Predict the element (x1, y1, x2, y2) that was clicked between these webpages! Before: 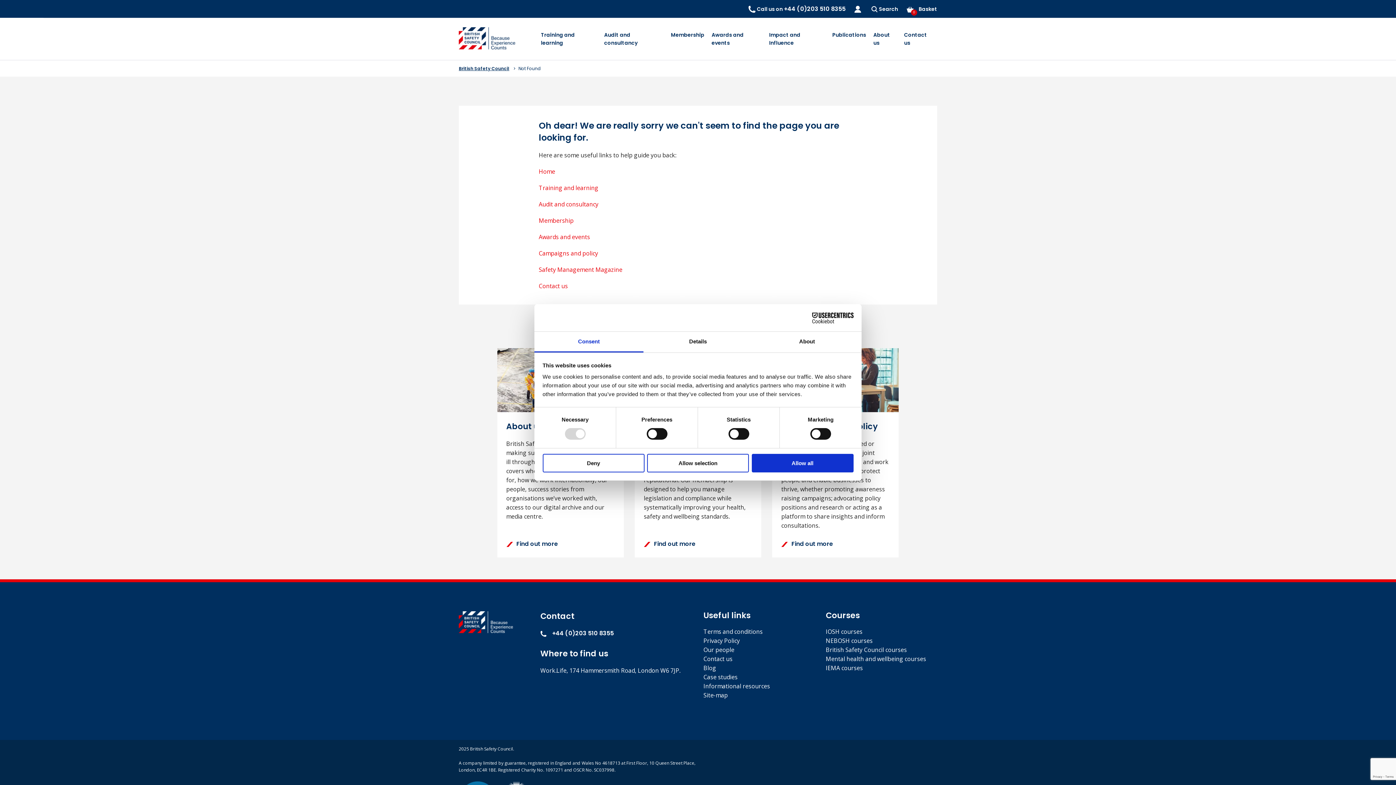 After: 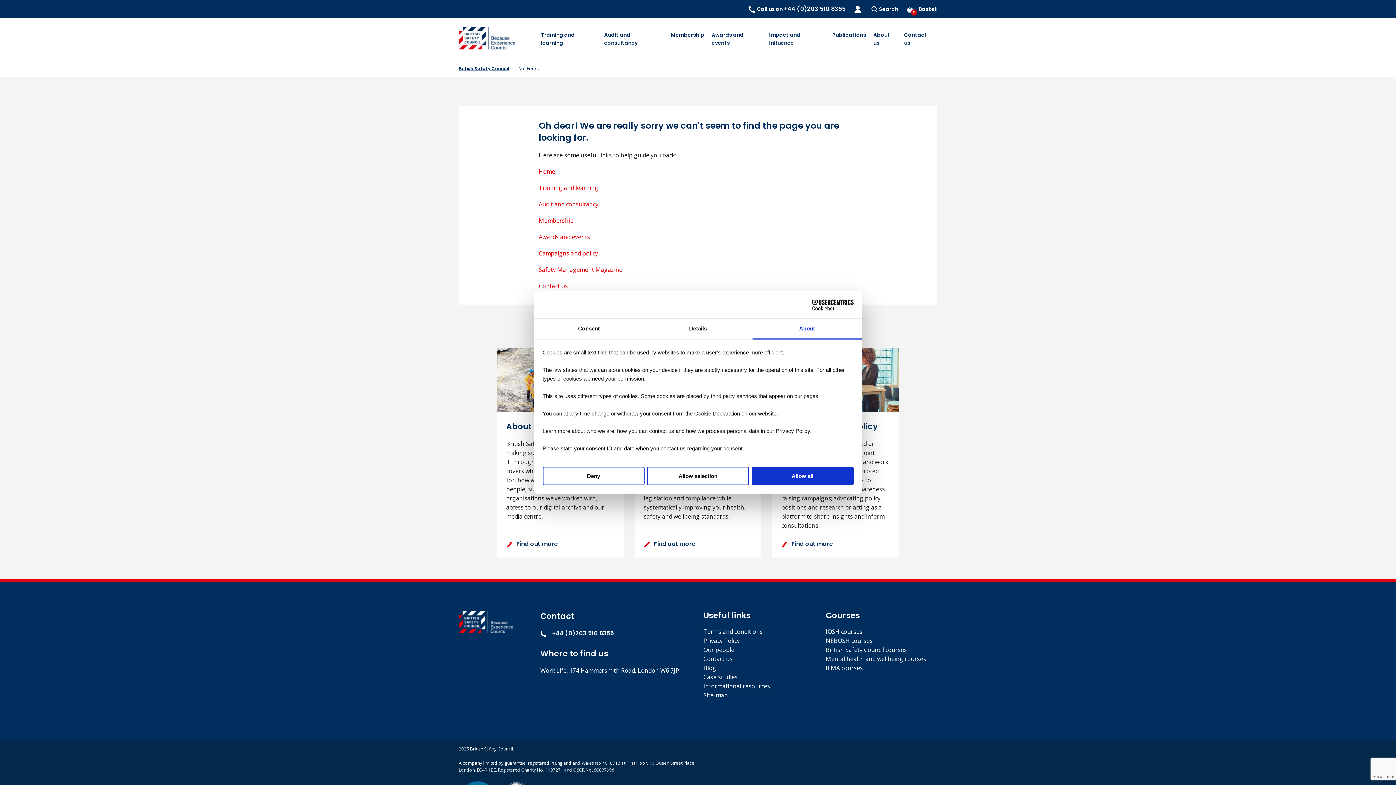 Action: label: About bbox: (752, 331, 861, 352)